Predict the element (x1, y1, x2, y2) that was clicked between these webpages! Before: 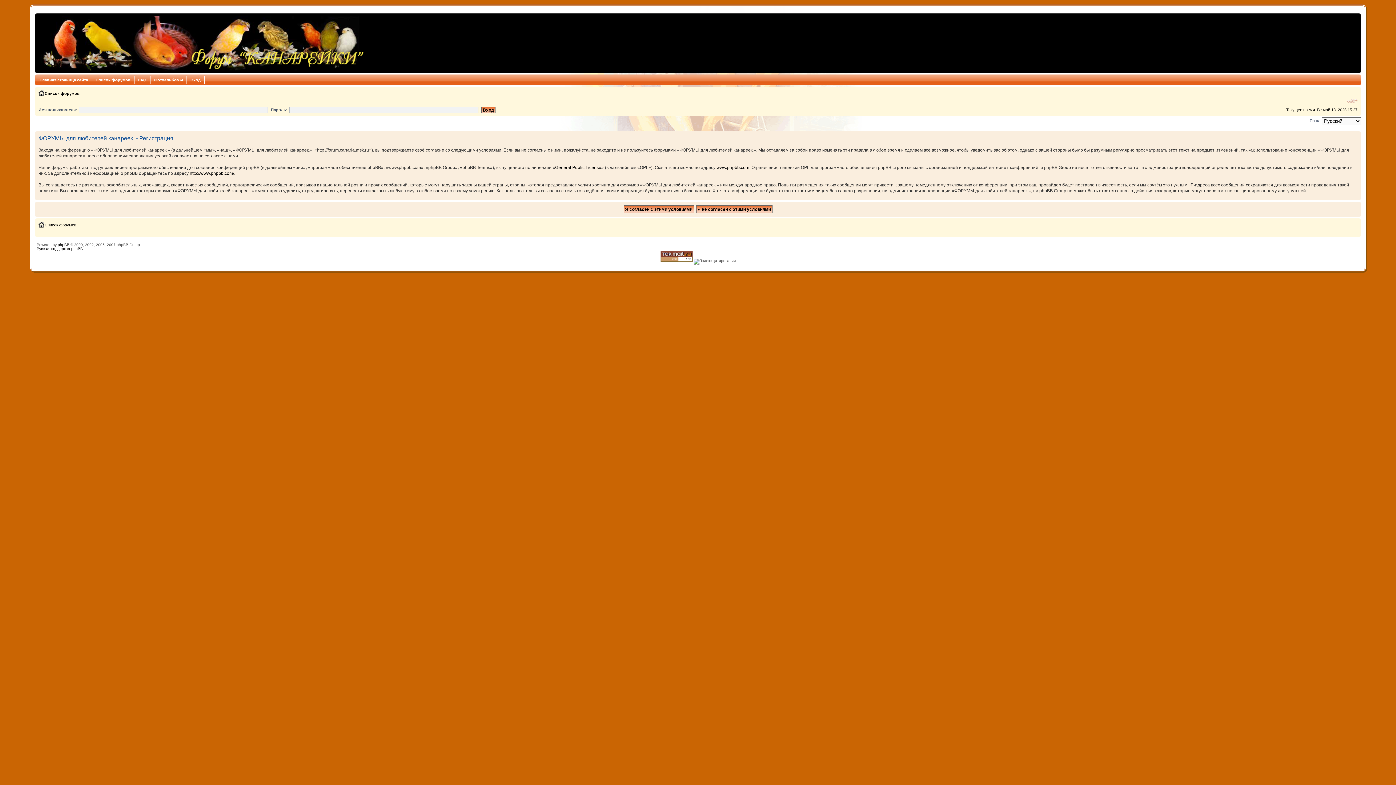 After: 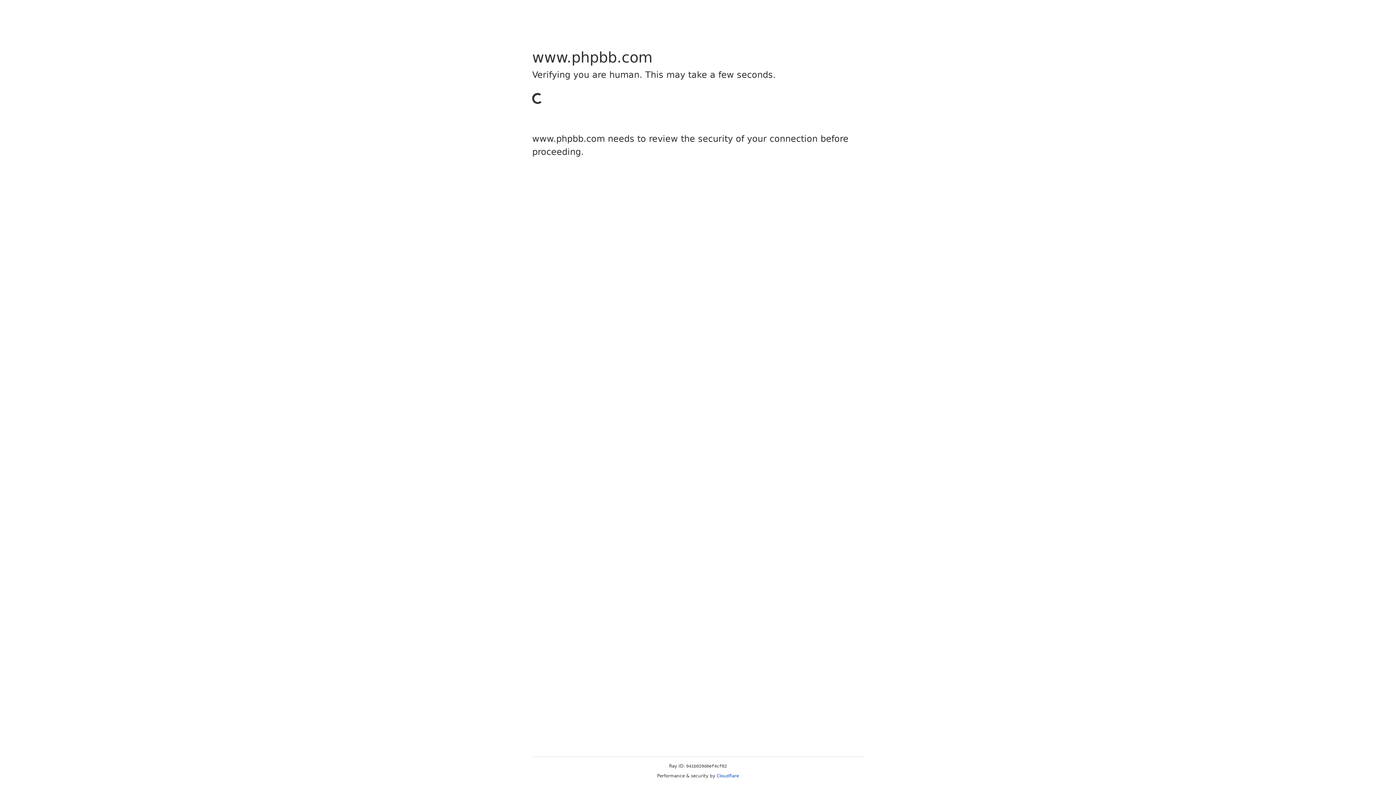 Action: bbox: (716, 164, 749, 170) label: www.phpbb.com